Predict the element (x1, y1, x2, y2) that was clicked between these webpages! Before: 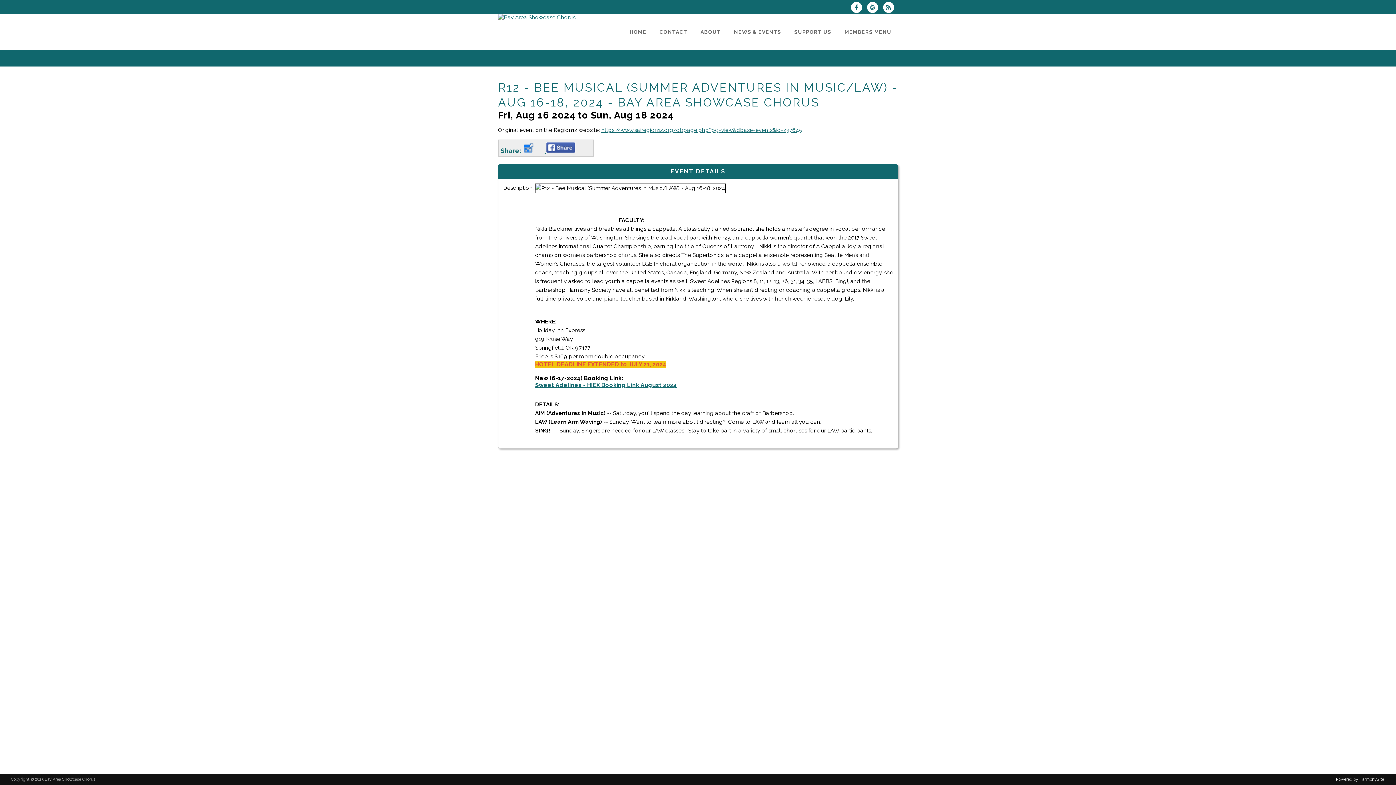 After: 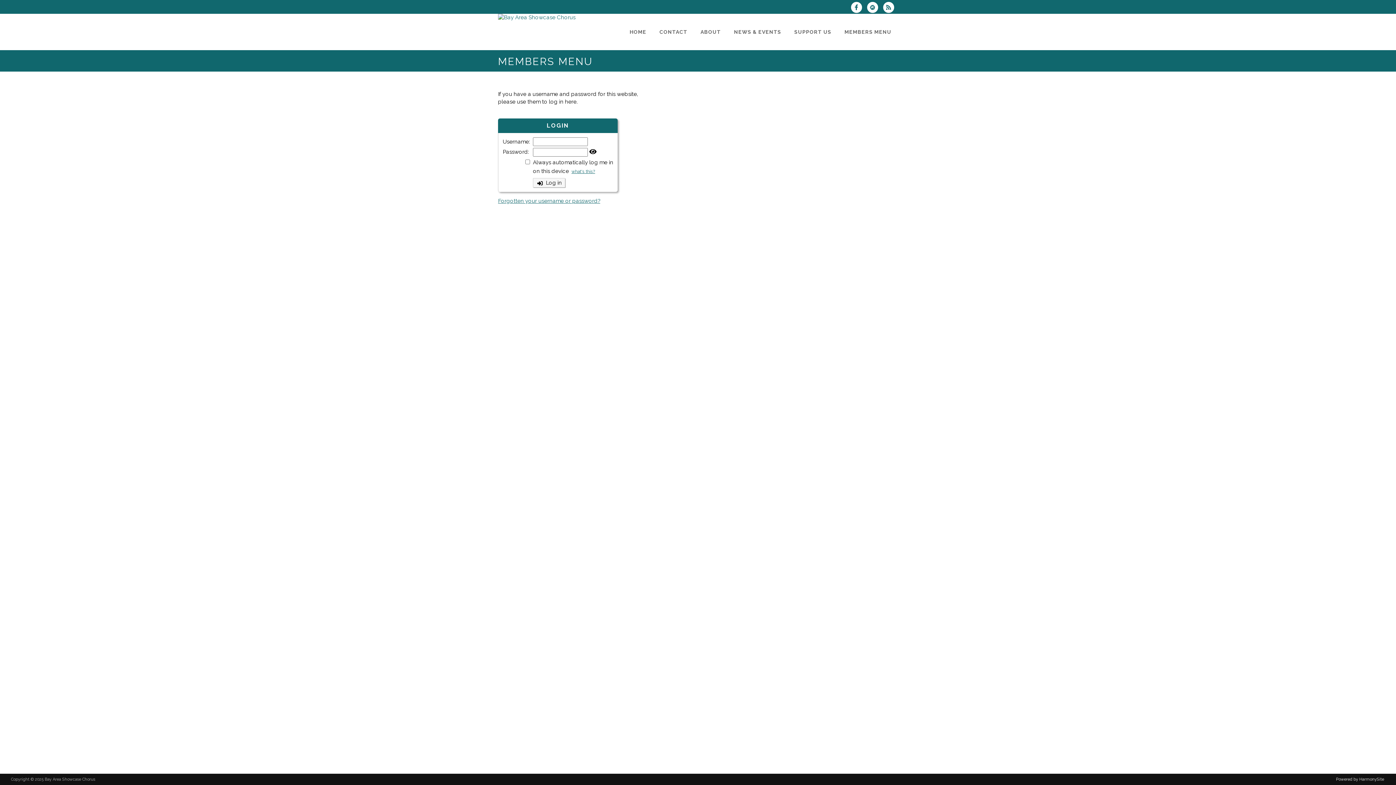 Action: bbox: (838, 13, 898, 50) label: MEMBERS MENU